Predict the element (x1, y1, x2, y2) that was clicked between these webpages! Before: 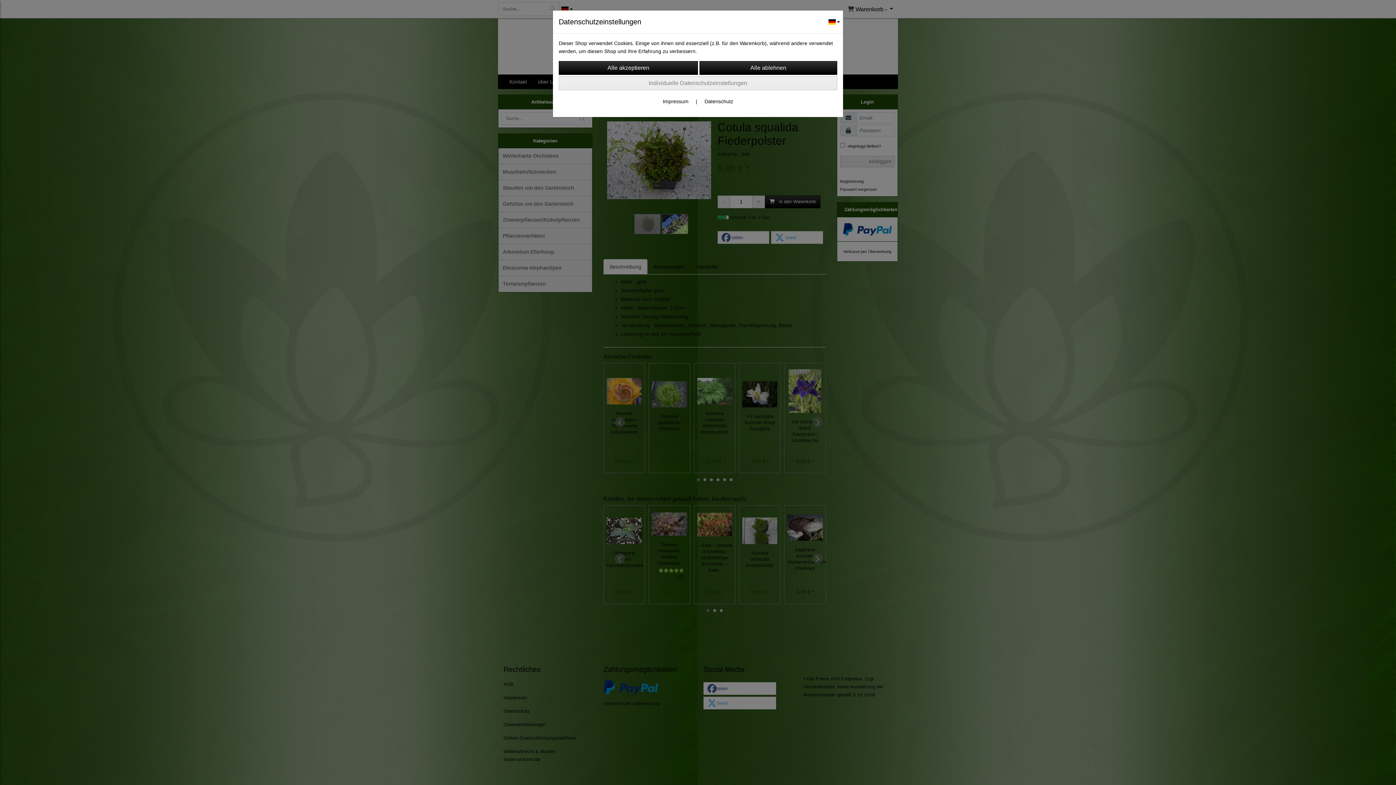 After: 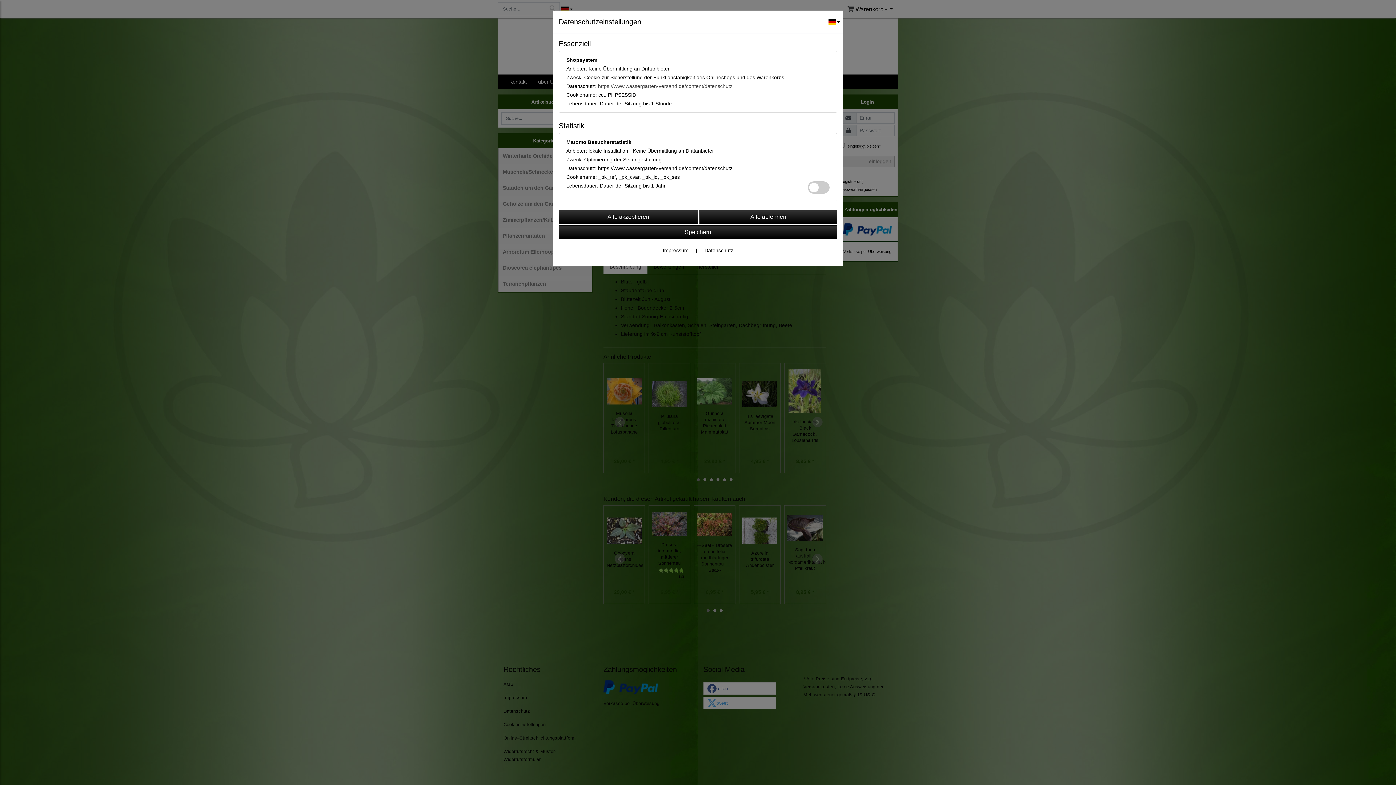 Action: label: Individuelle Datenschutzeinstellungen bbox: (558, 76, 837, 90)